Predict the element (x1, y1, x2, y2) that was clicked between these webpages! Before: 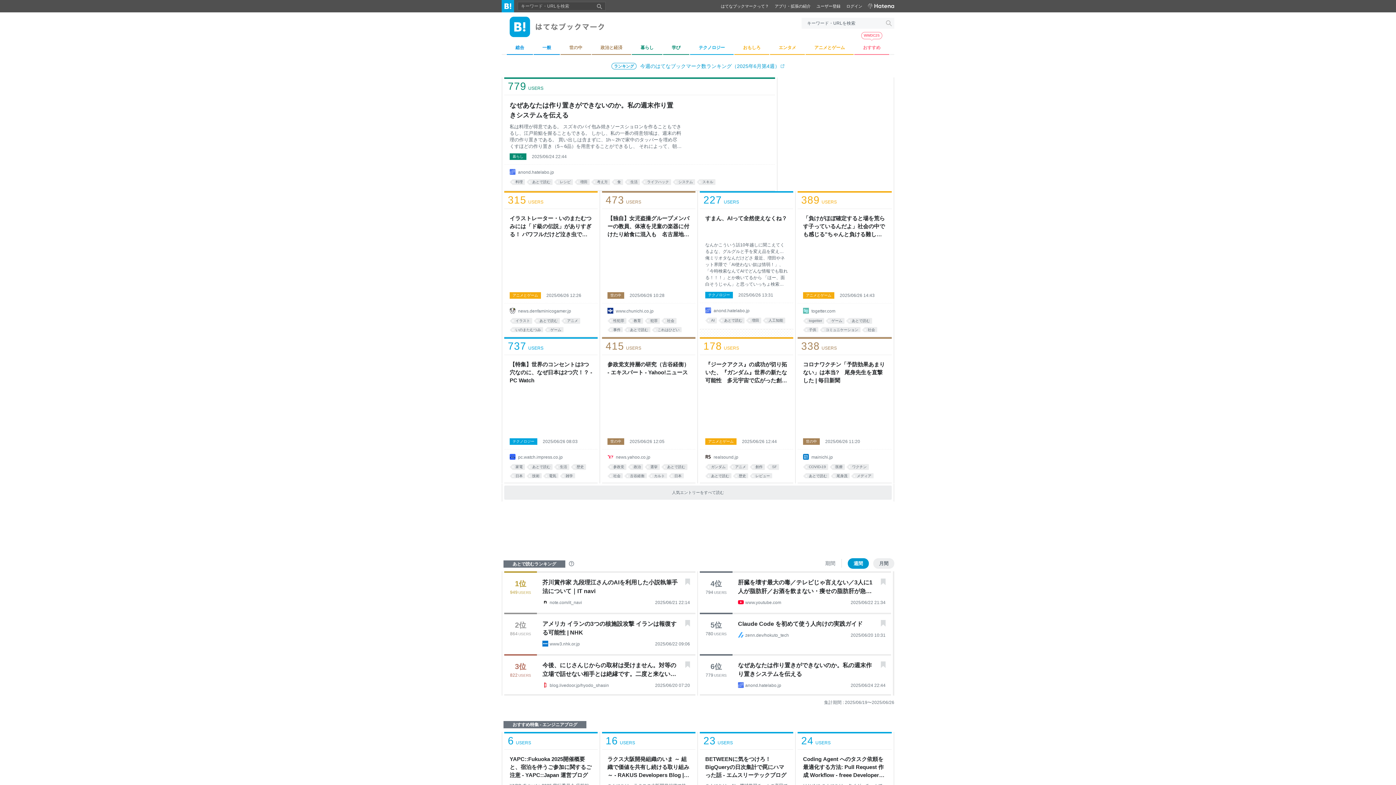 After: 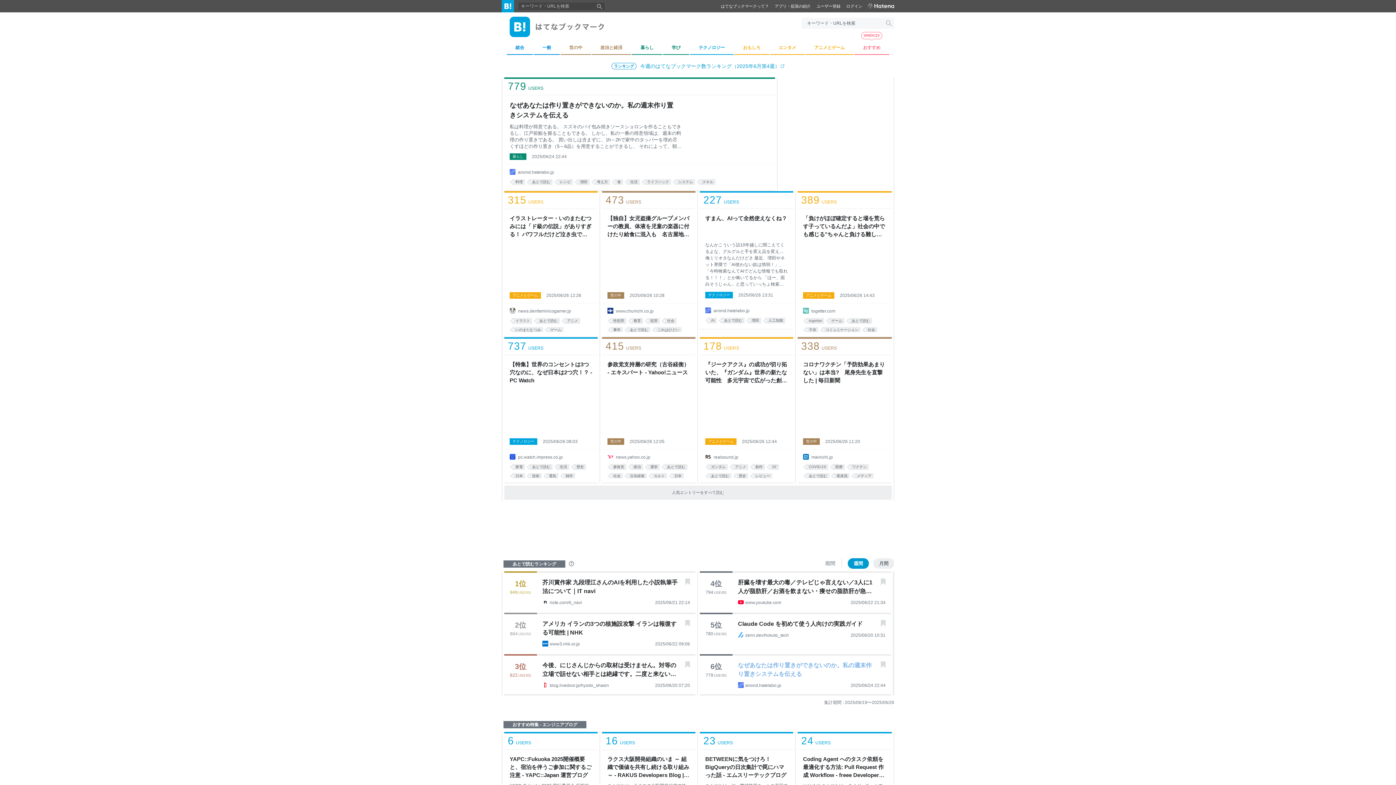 Action: label: なぜあなたは作り置きができないのか。私の週末作り置きシステムを伝える bbox: (738, 661, 874, 678)